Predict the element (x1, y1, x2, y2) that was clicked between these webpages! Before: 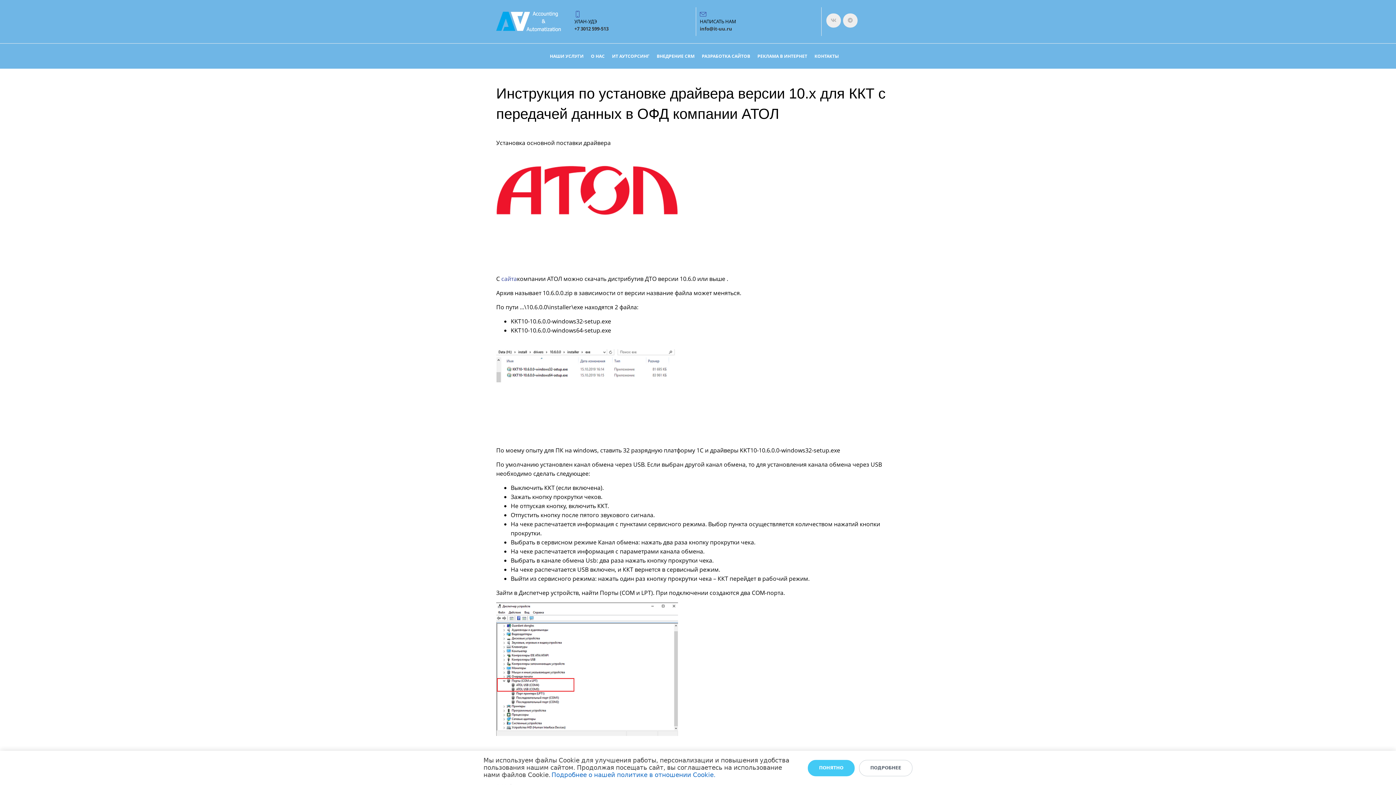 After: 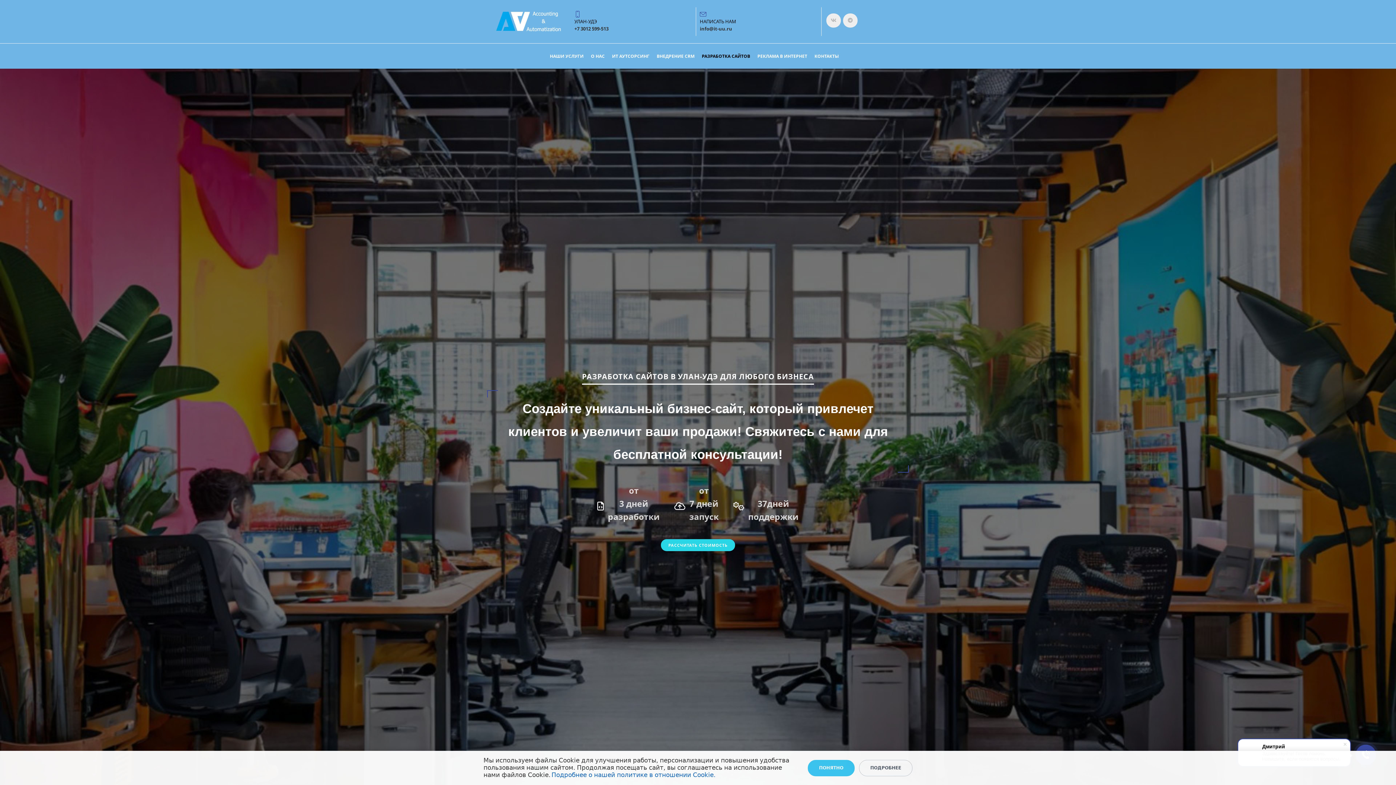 Action: label: РАЗРАБОТКА САЙТОВ bbox: (701, 52, 750, 59)